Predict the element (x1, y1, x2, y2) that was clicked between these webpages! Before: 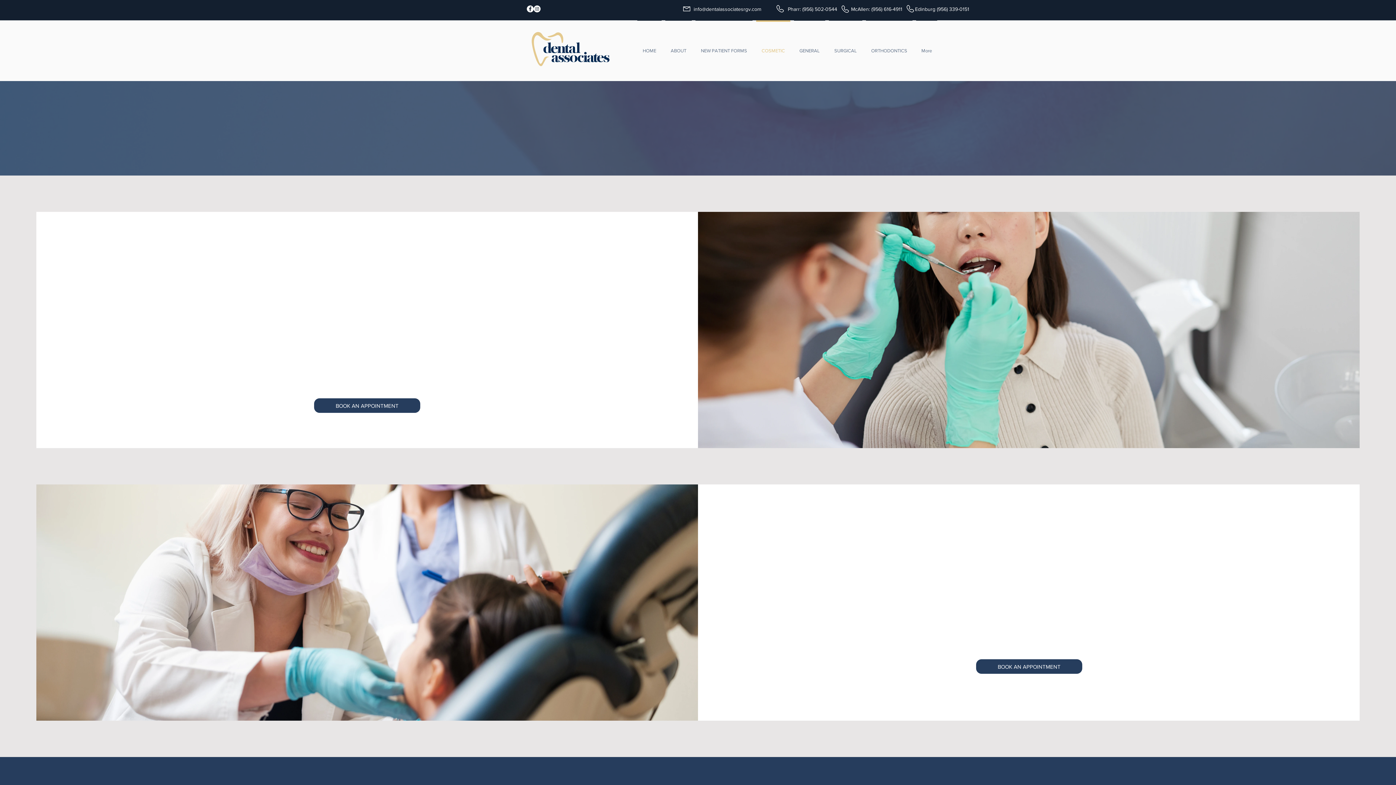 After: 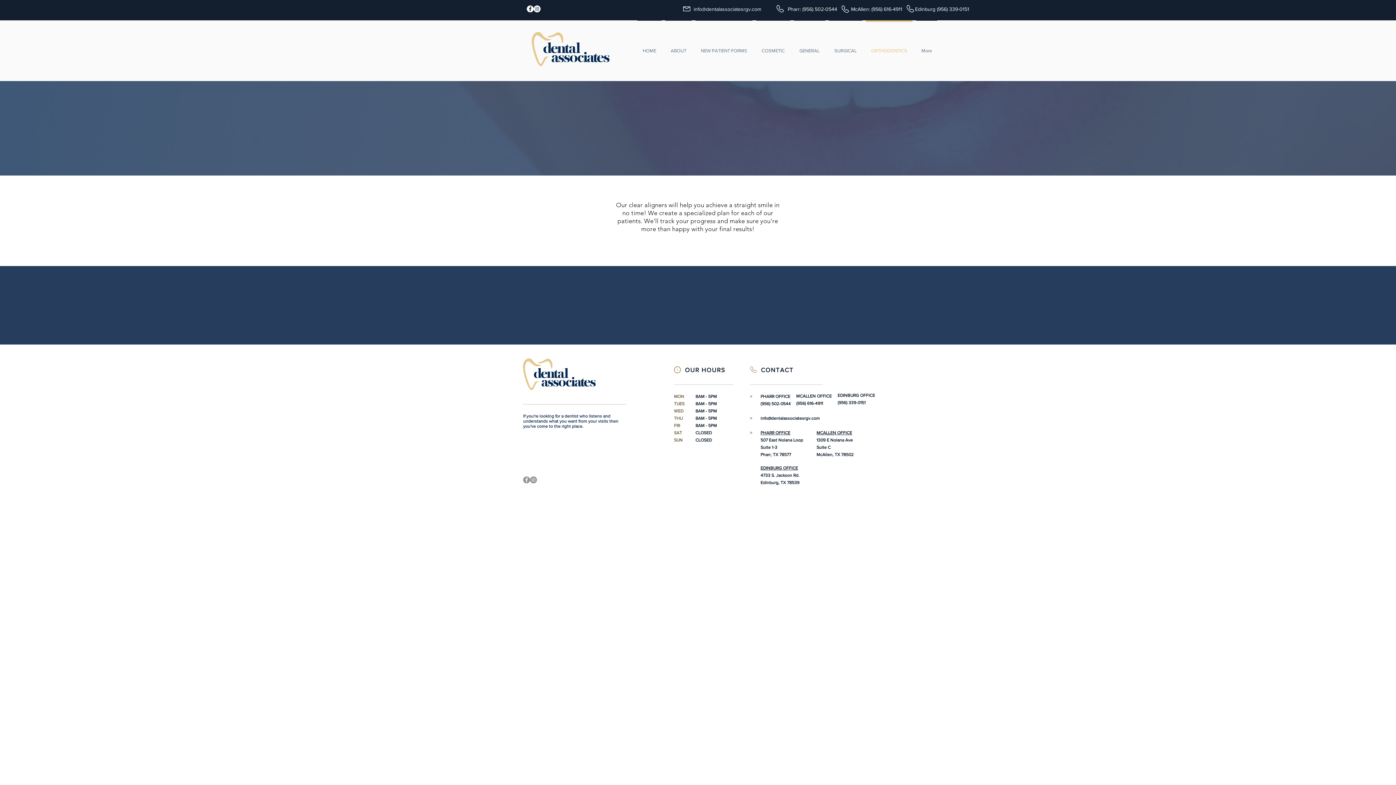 Action: bbox: (864, 20, 914, 74) label: ORTHODONTICS